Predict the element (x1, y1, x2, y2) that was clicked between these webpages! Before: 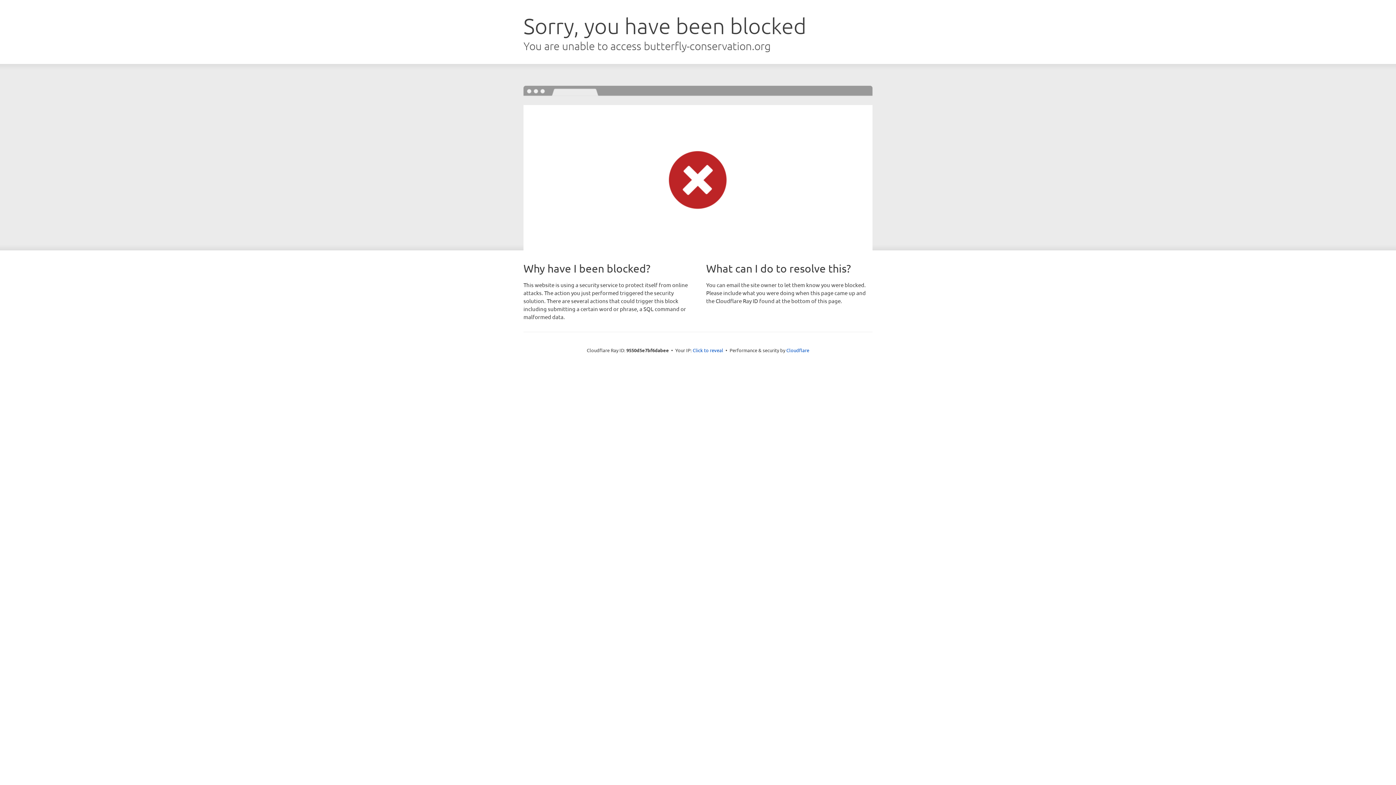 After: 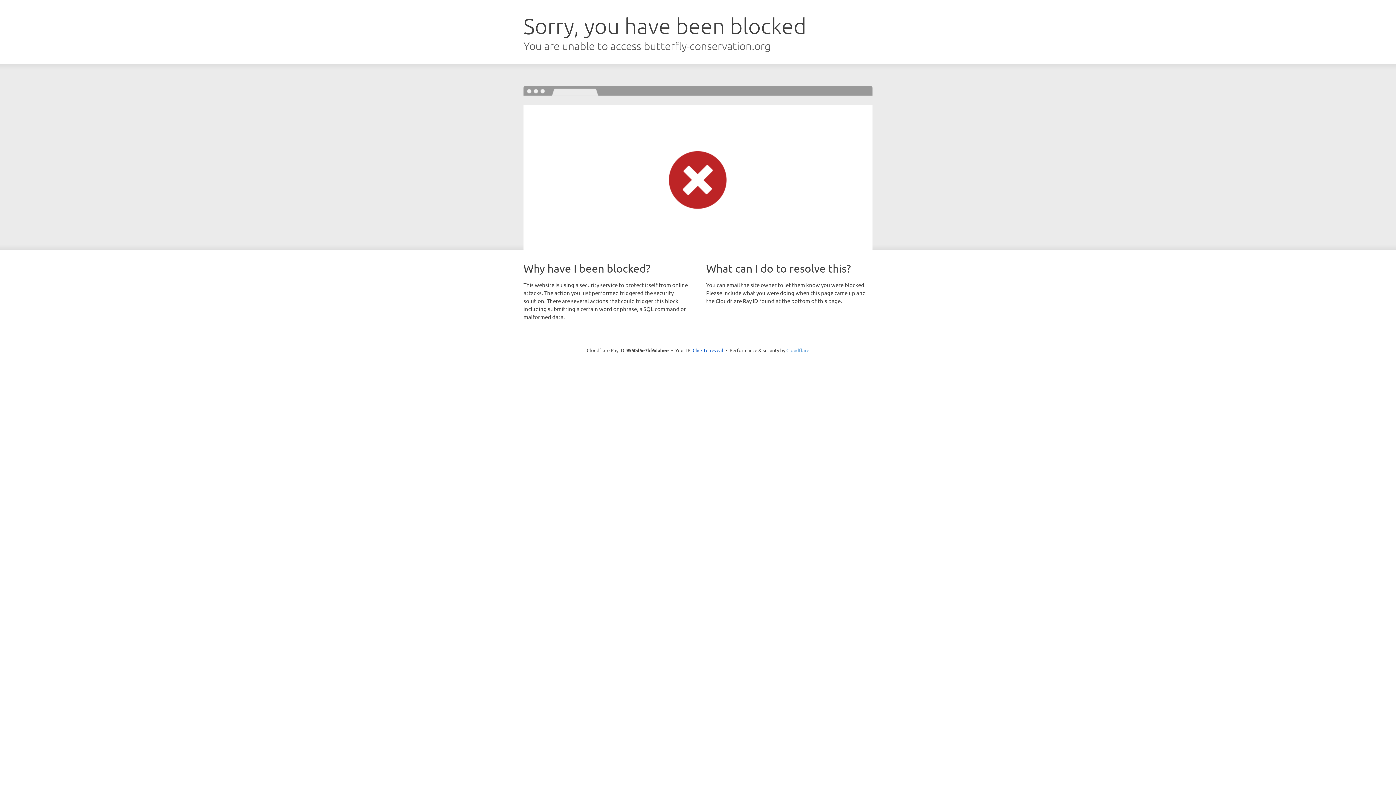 Action: bbox: (786, 347, 809, 353) label: Cloudflare